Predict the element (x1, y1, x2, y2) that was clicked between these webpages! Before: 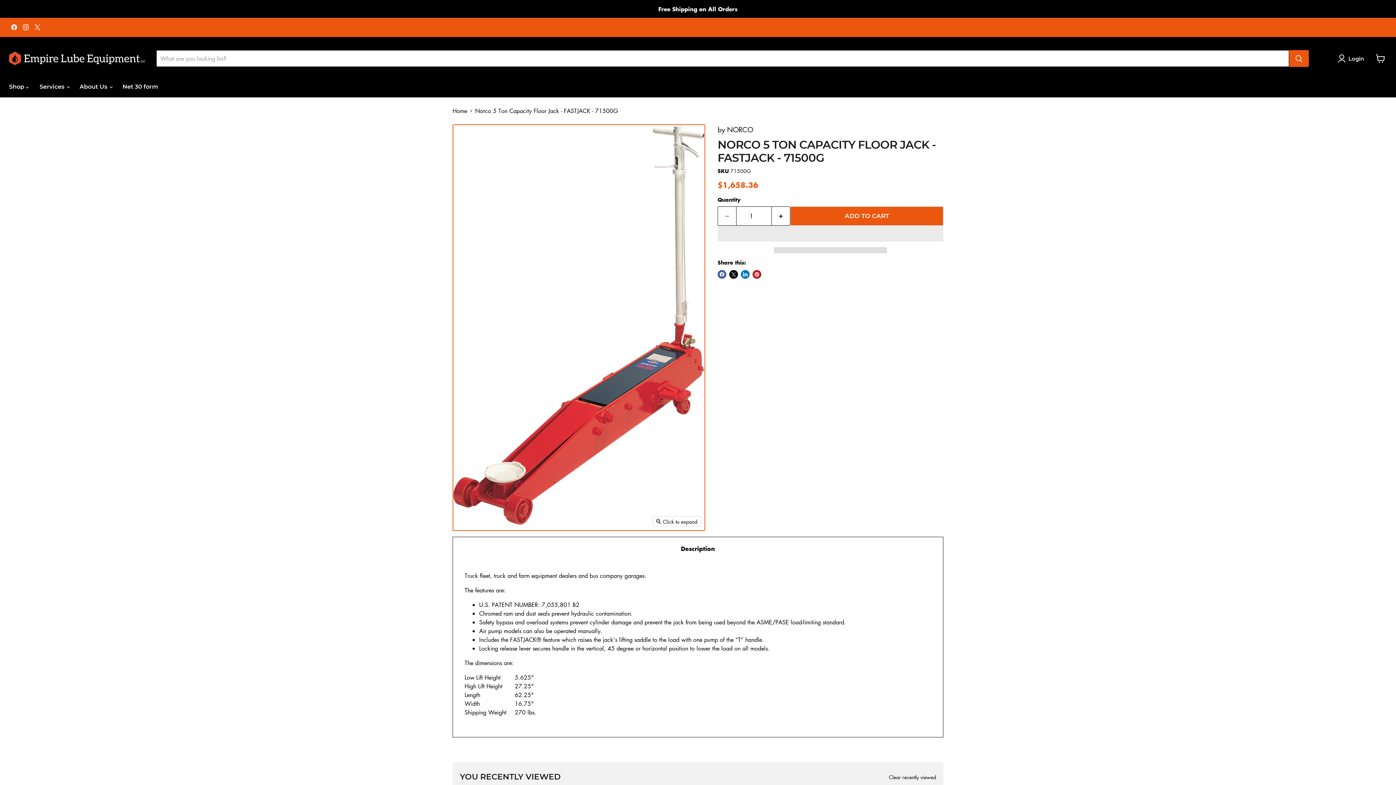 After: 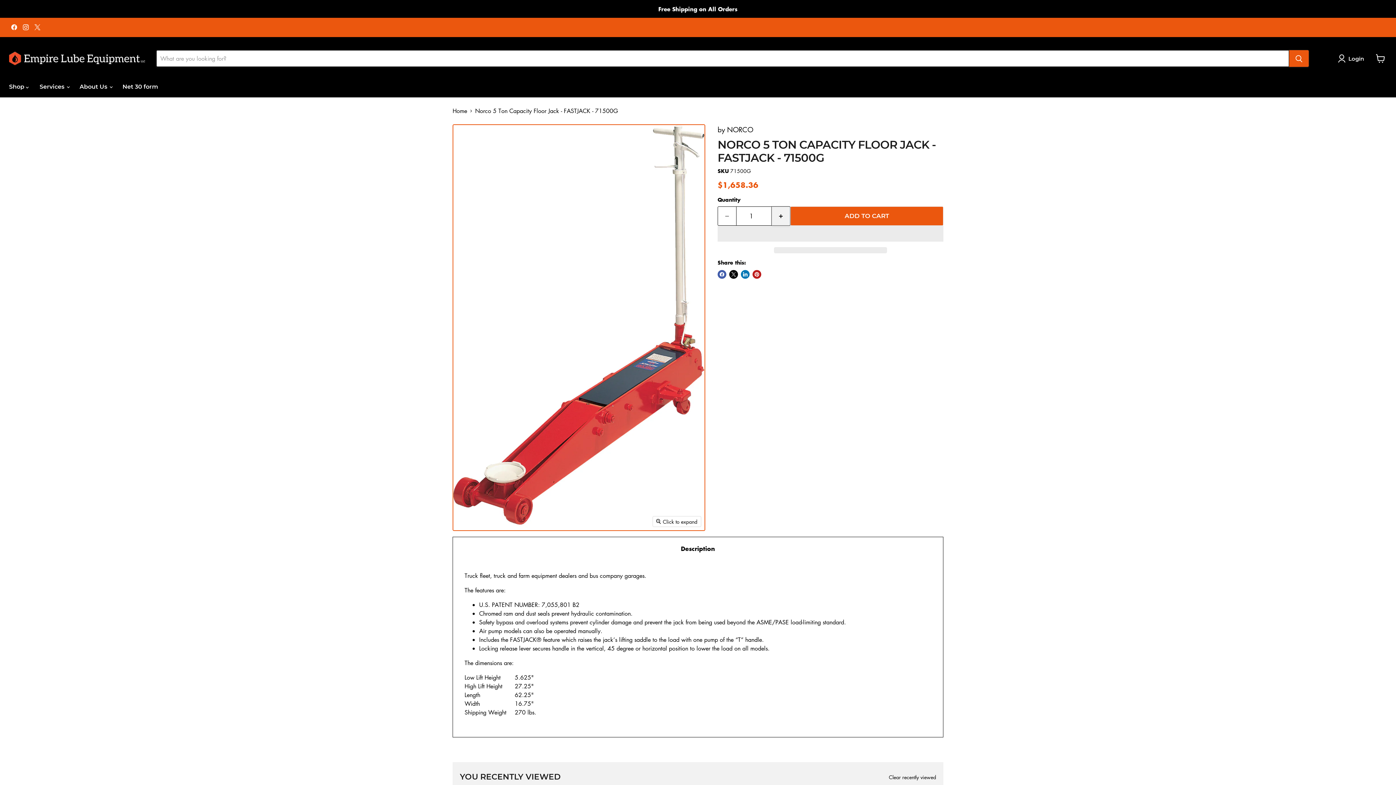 Action: label: Increase quantity by 1 bbox: (772, 206, 790, 225)